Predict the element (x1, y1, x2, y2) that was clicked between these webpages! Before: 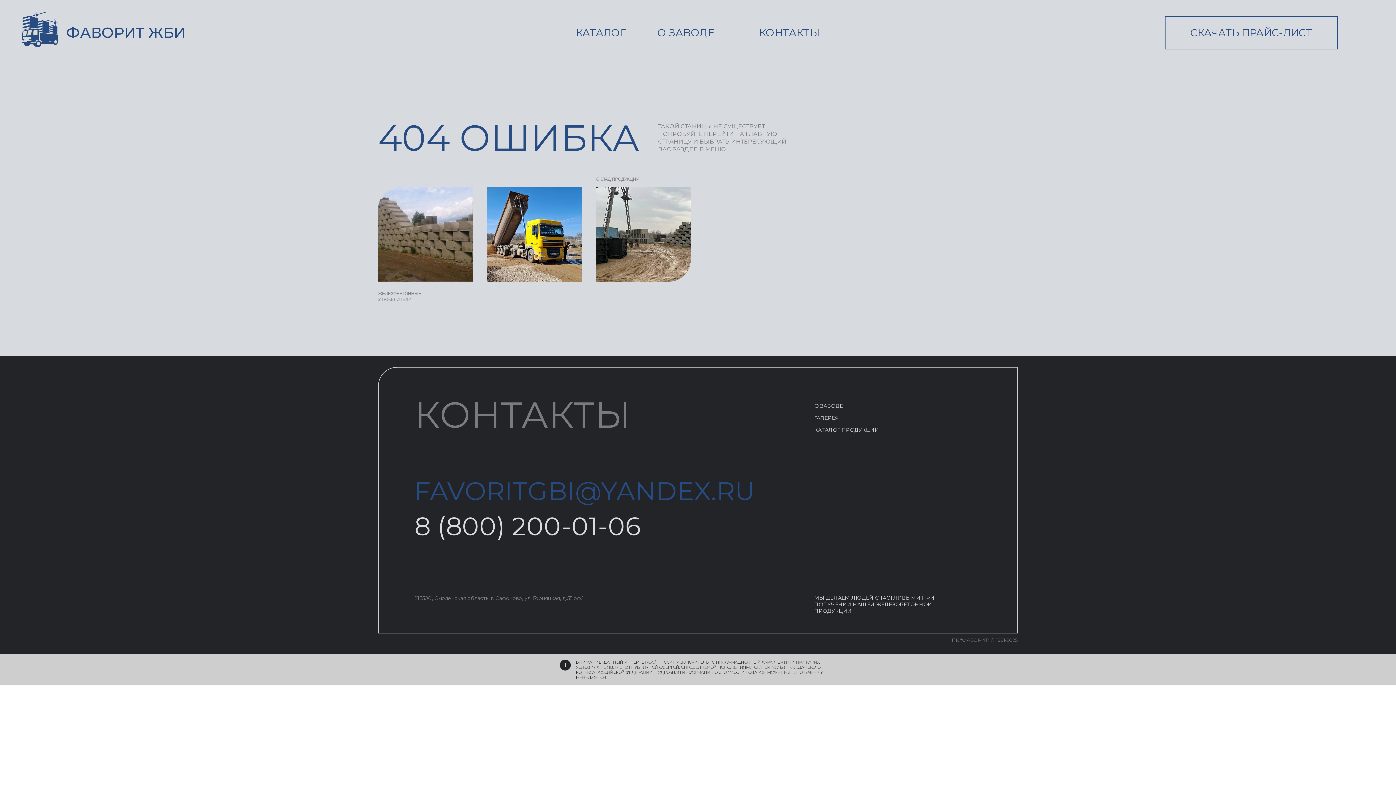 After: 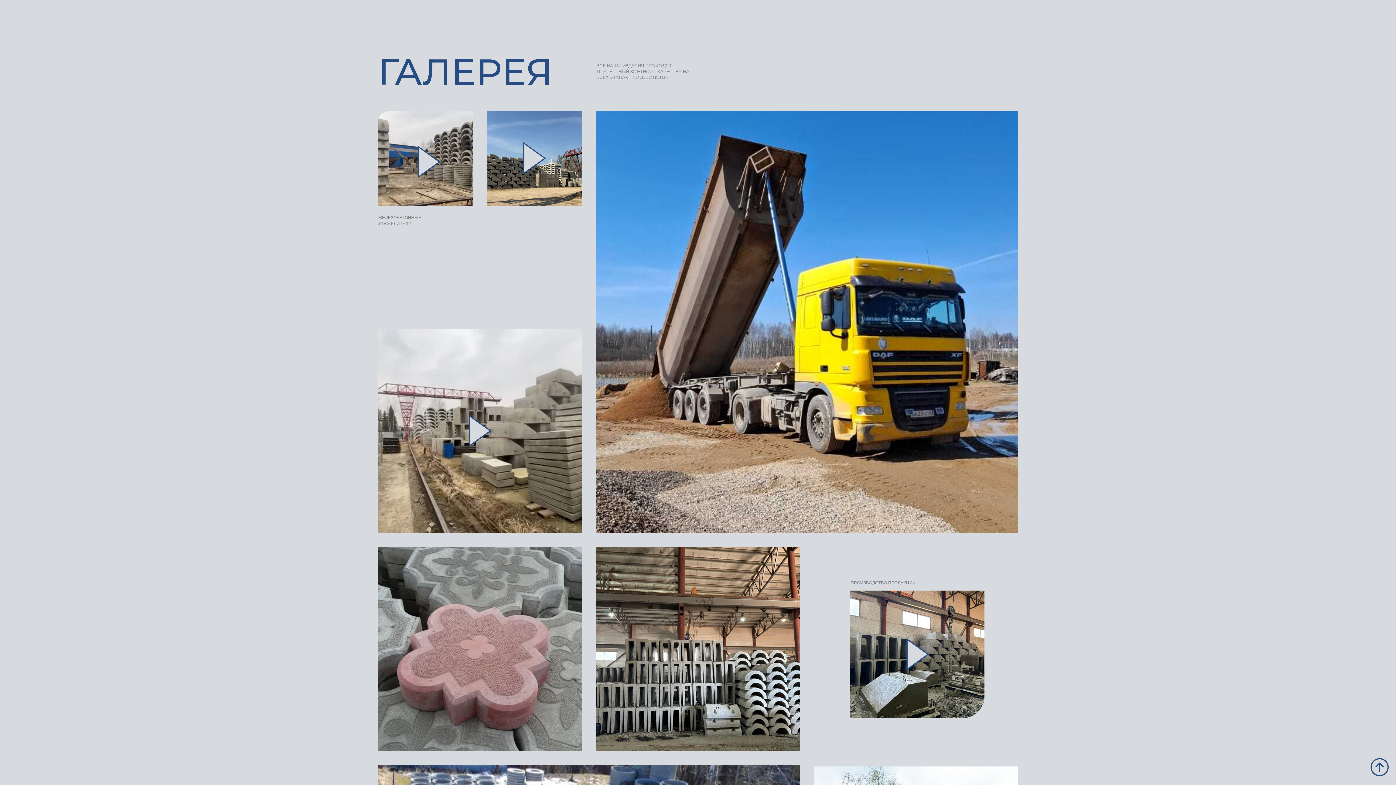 Action: bbox: (814, 414, 839, 421) label: ГАЛЕРЕЯ